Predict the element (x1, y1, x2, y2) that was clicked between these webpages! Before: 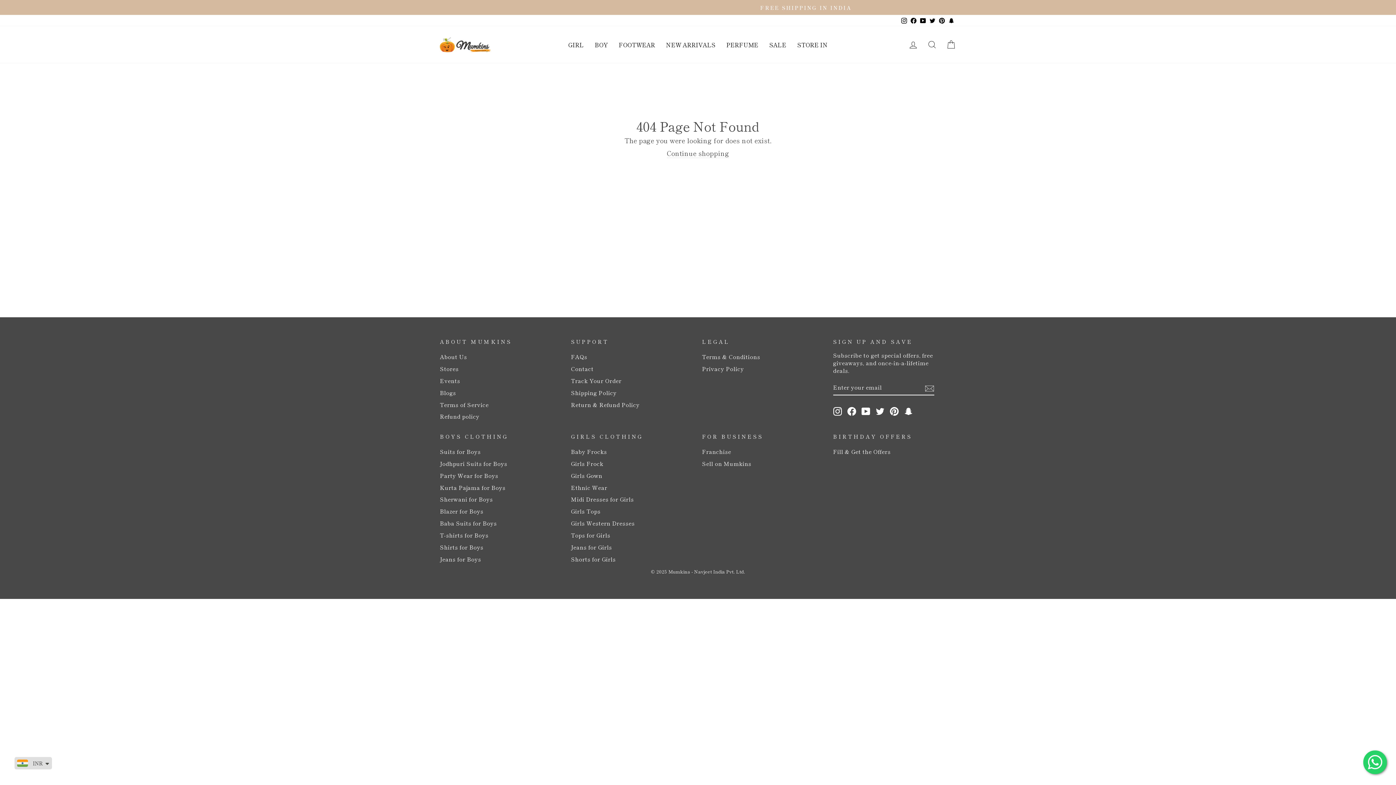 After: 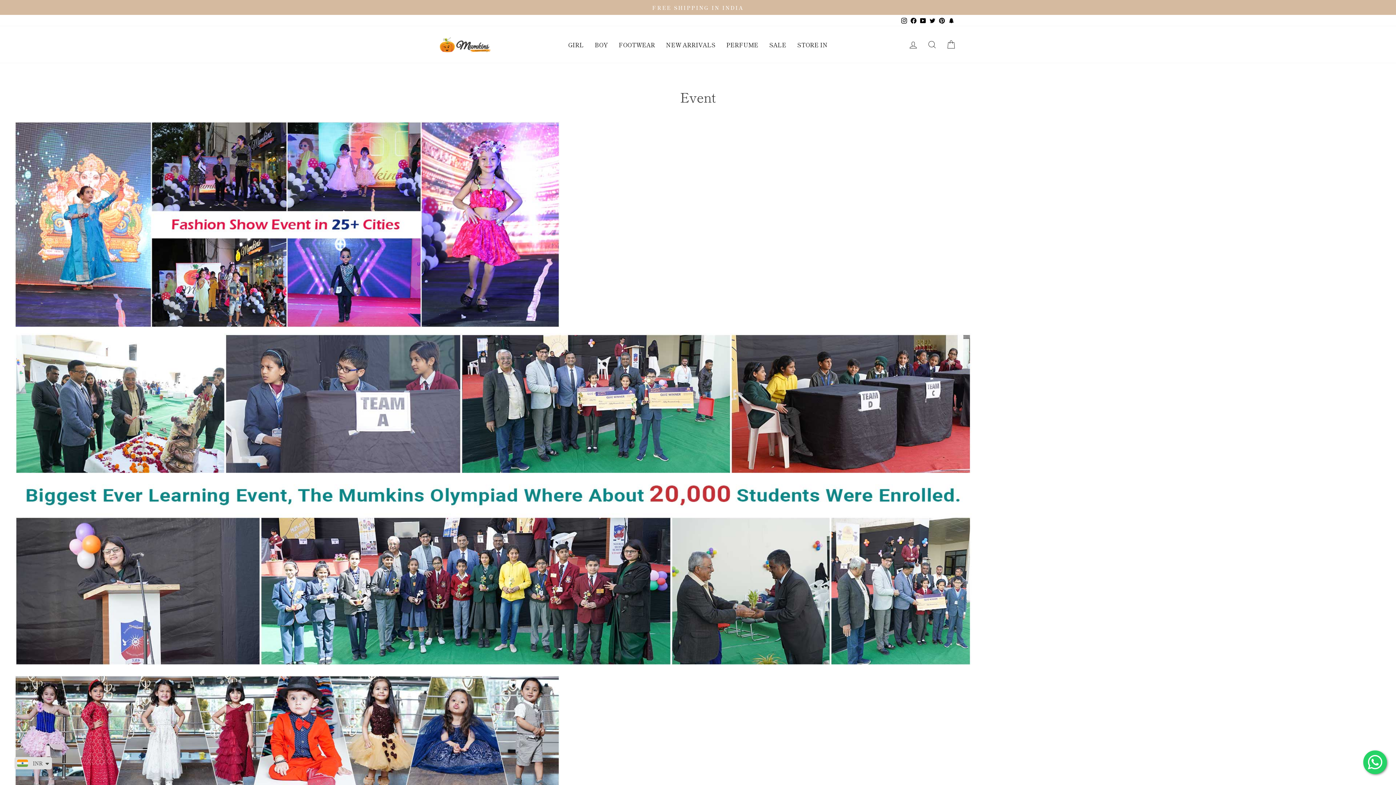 Action: bbox: (440, 375, 460, 386) label: Events